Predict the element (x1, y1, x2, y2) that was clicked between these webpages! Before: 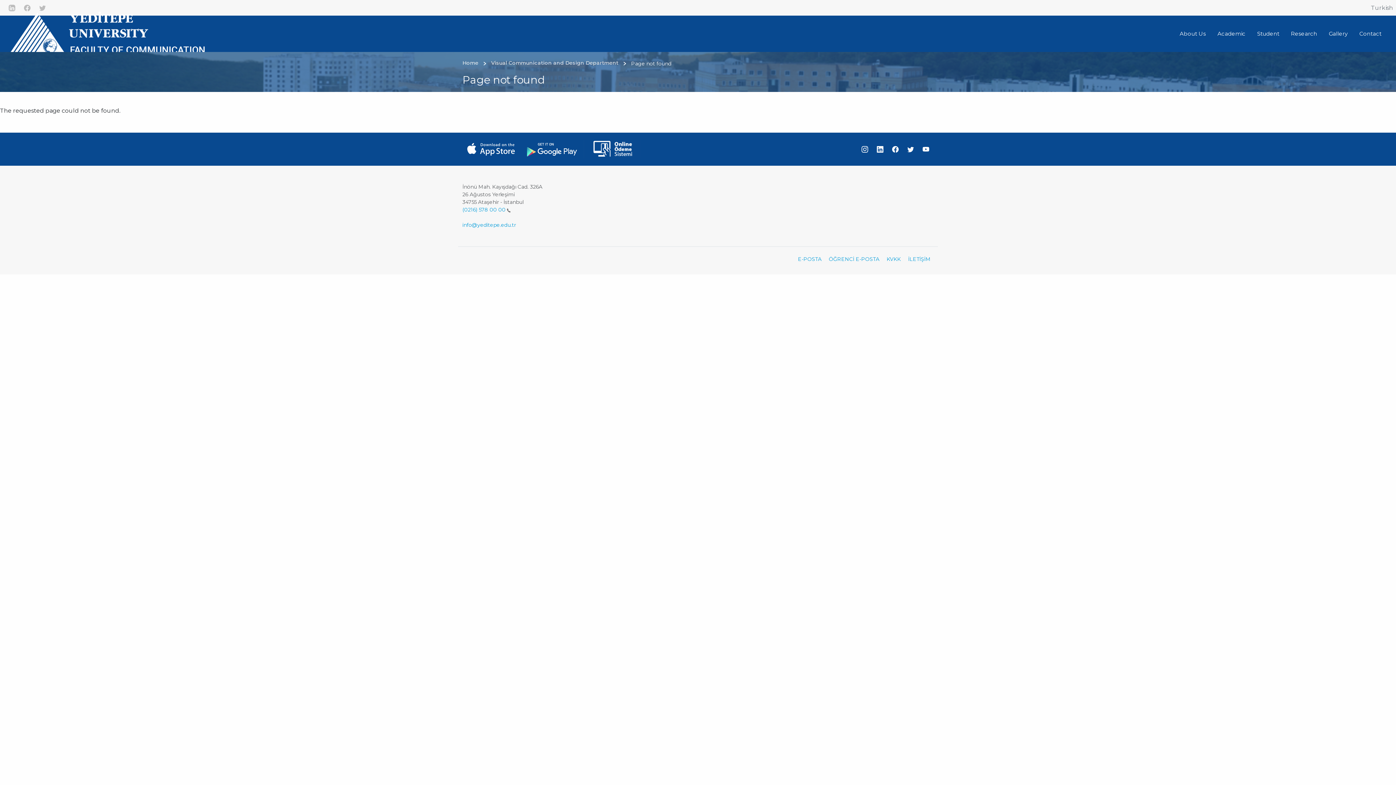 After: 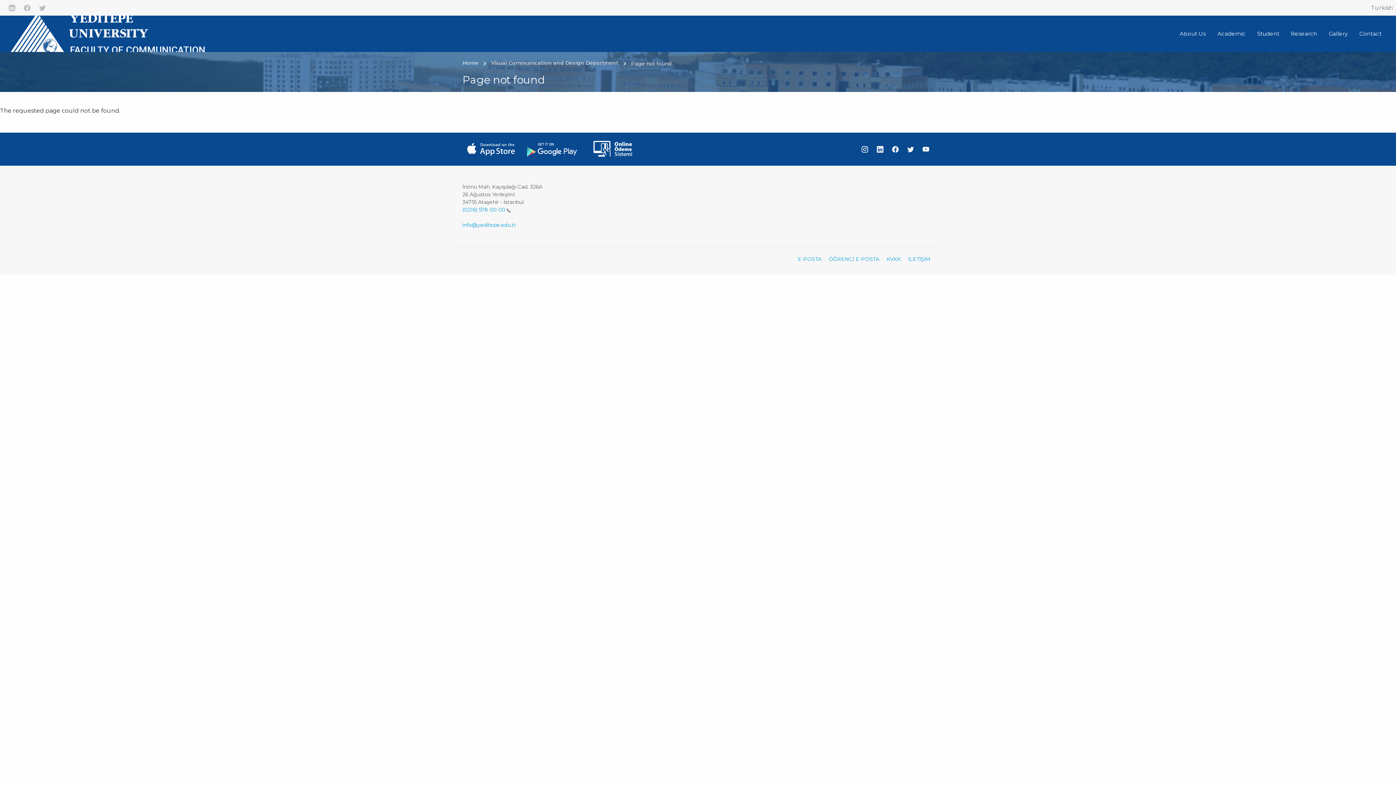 Action: label: About Us bbox: (1174, 26, 1212, 40)